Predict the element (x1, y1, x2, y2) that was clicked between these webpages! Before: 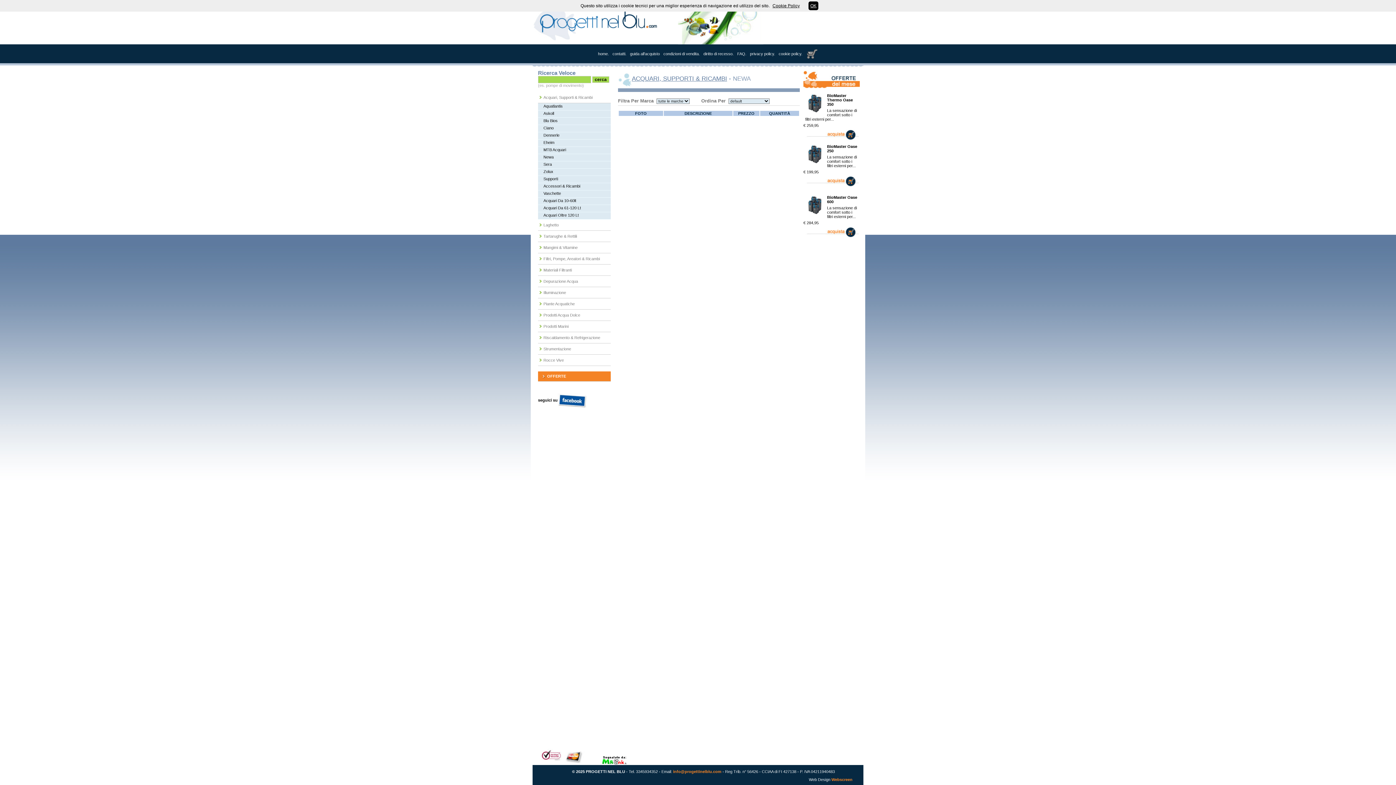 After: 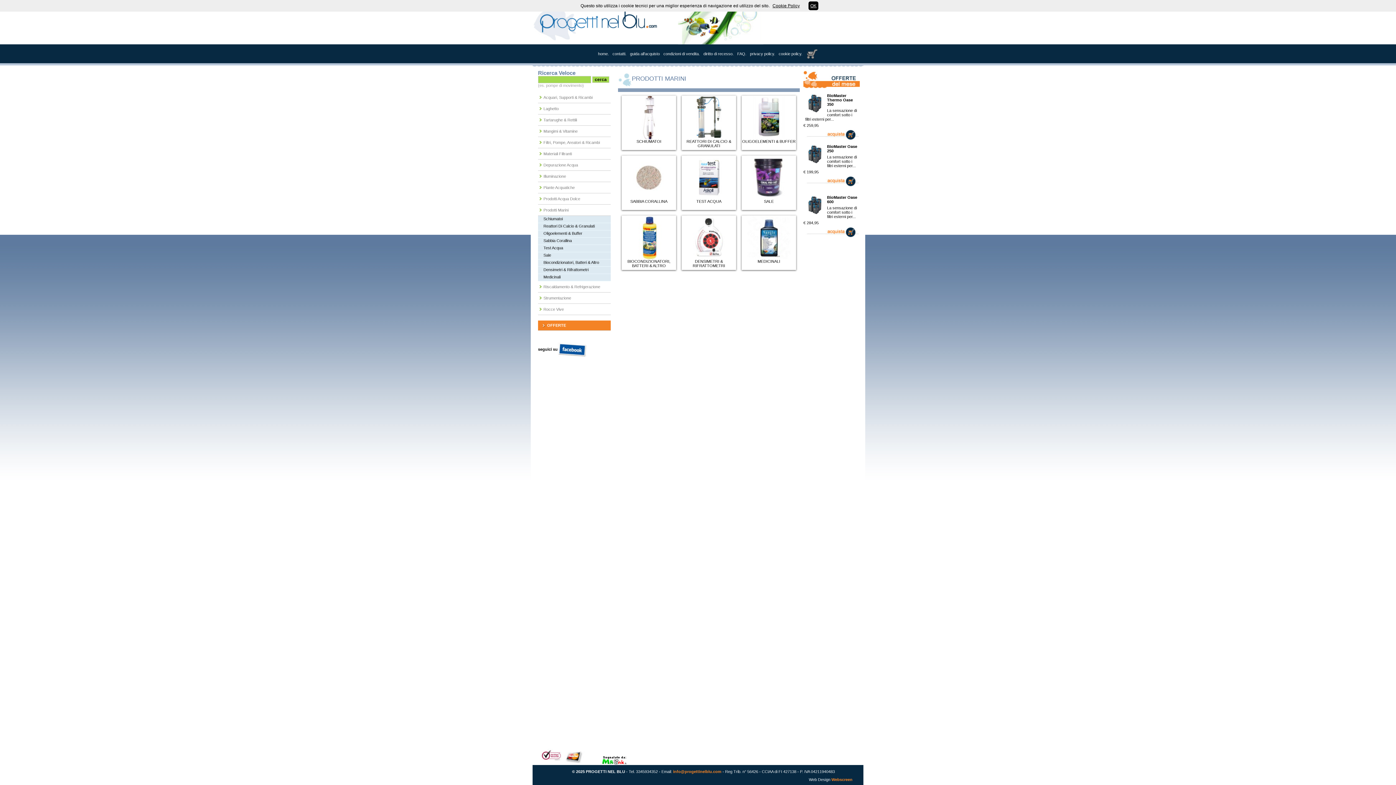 Action: bbox: (538, 321, 610, 332) label: Prodotti Marini